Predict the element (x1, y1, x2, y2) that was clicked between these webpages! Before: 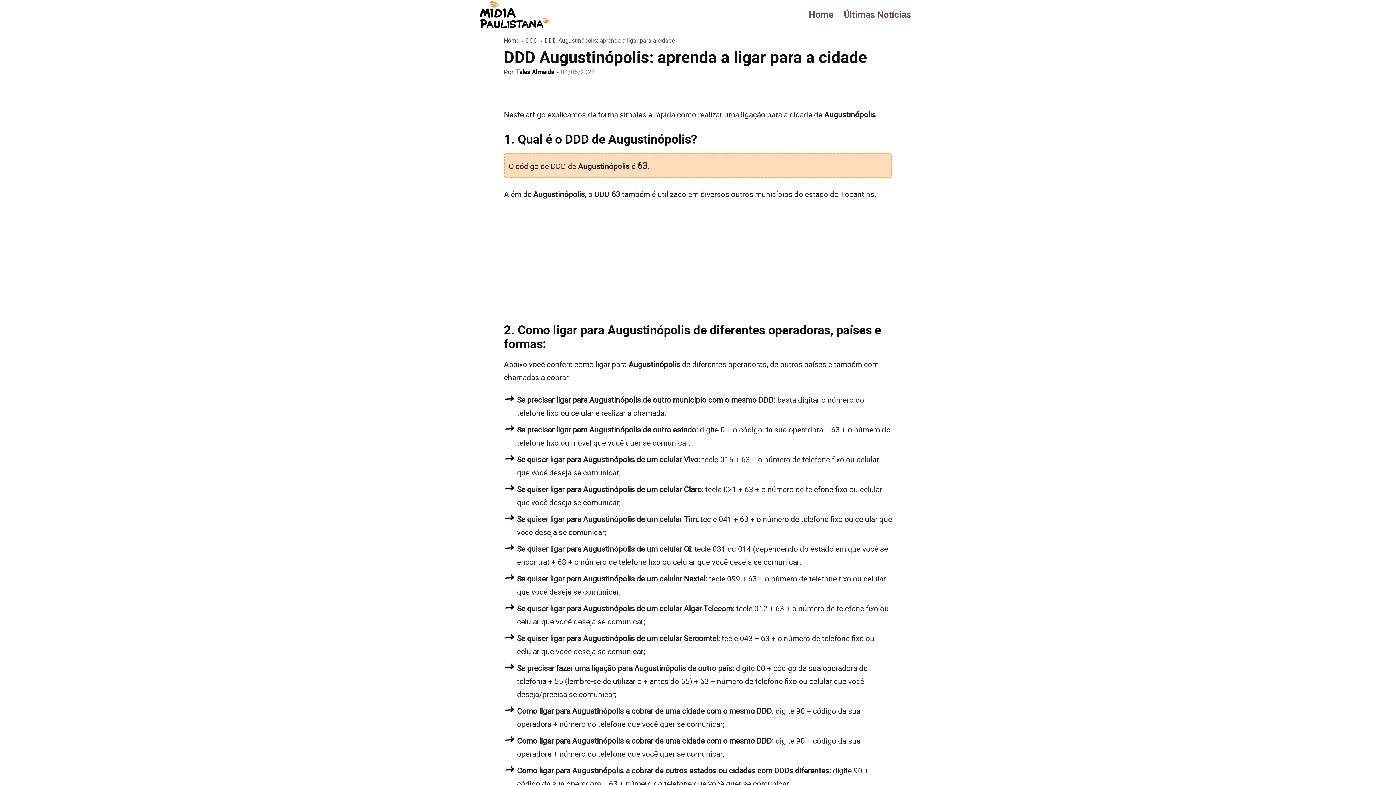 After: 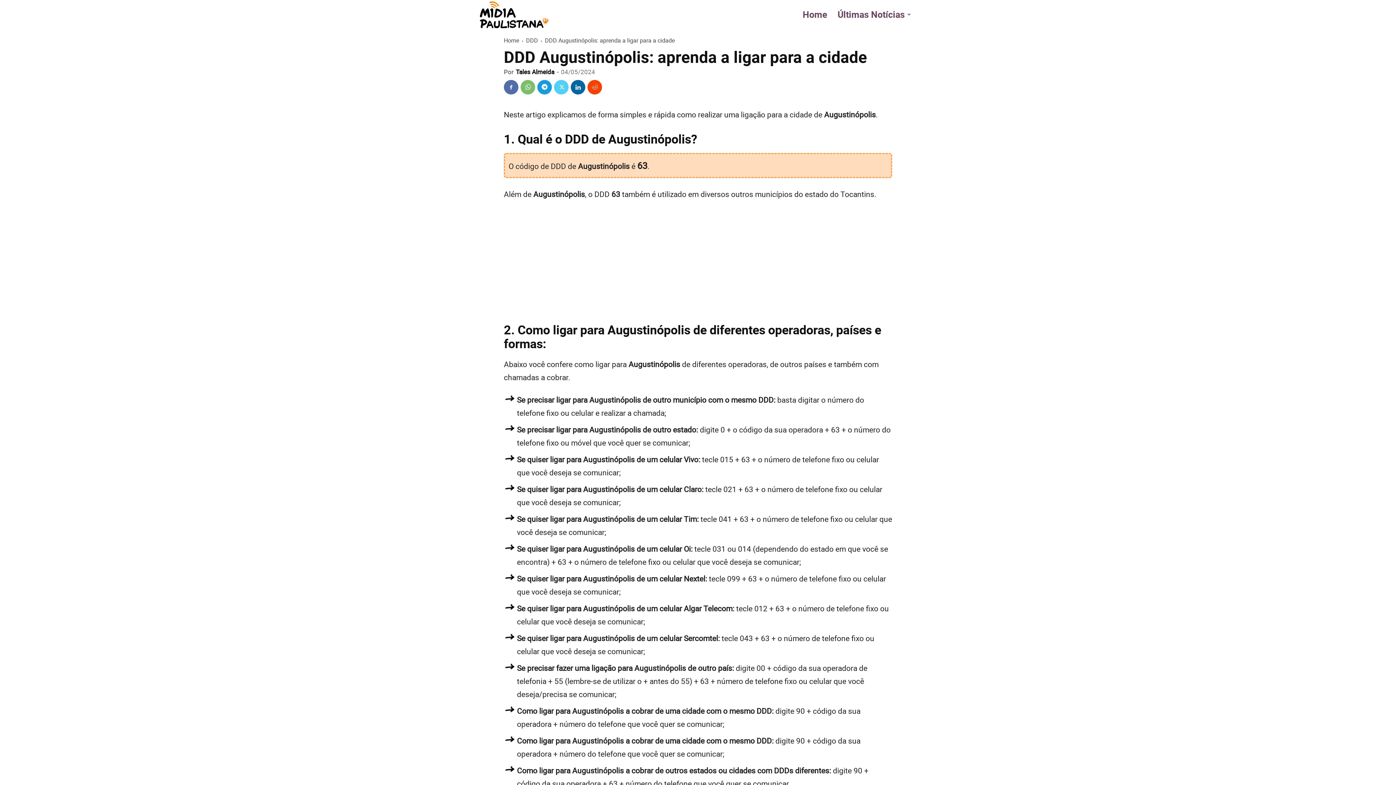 Action: bbox: (554, 80, 568, 94)